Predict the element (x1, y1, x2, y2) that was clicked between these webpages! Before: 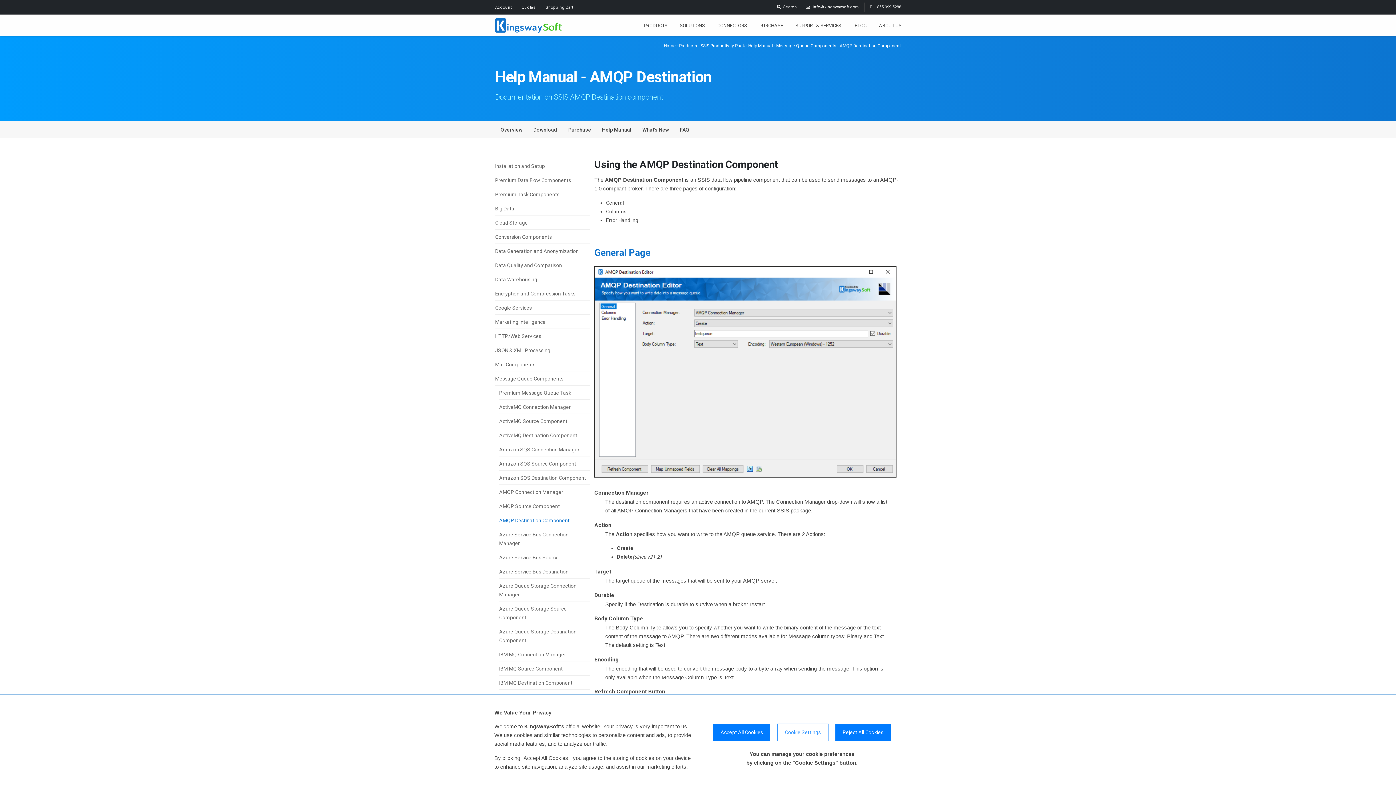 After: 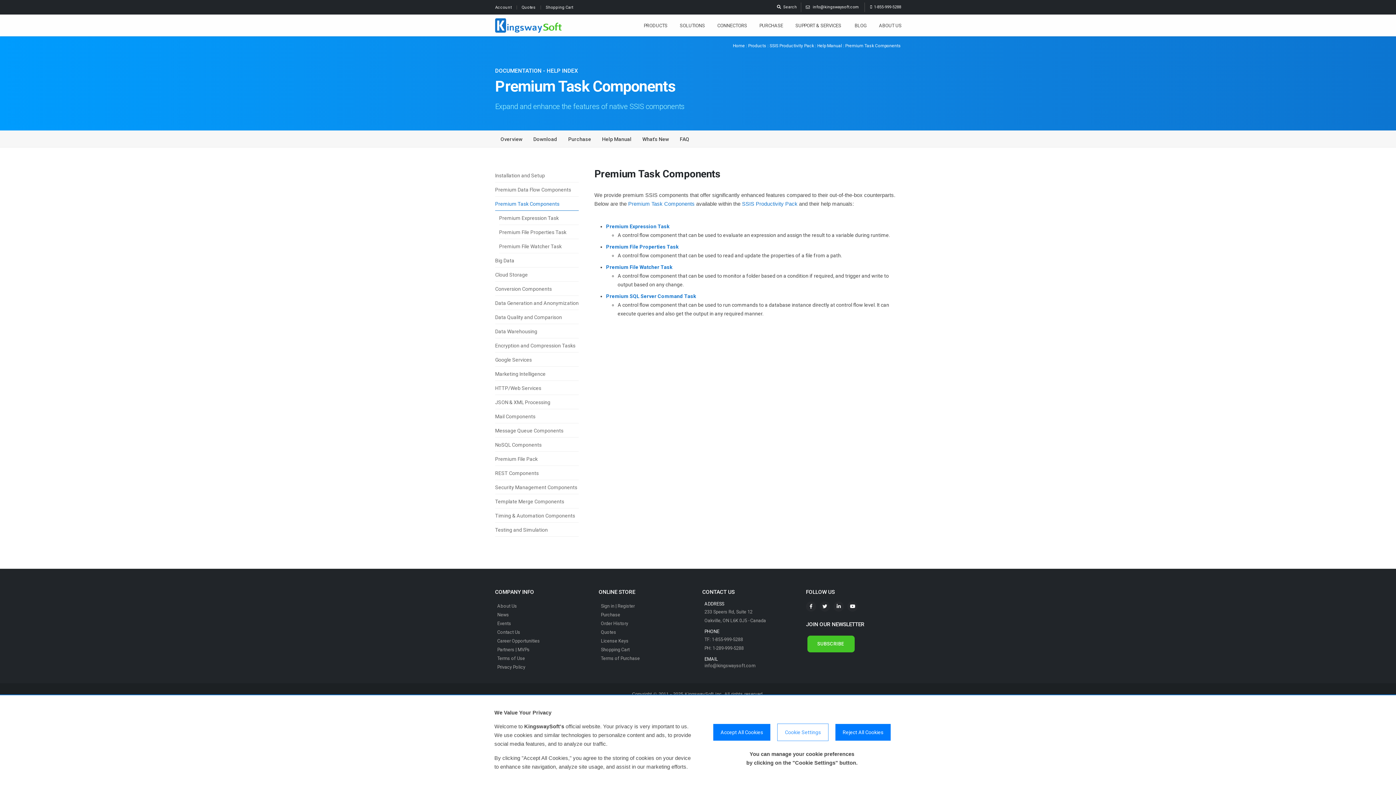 Action: bbox: (495, 187, 590, 201) label: Premium Task Components